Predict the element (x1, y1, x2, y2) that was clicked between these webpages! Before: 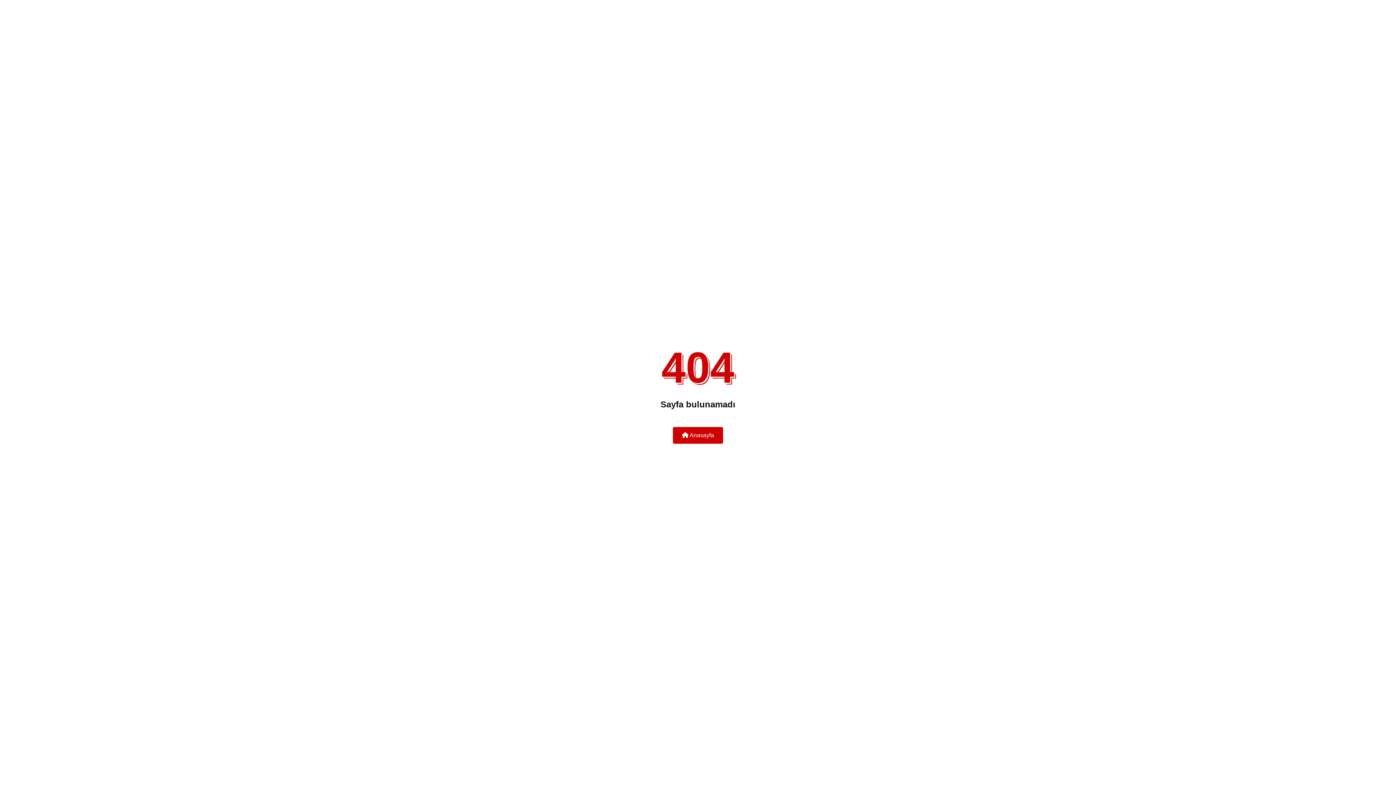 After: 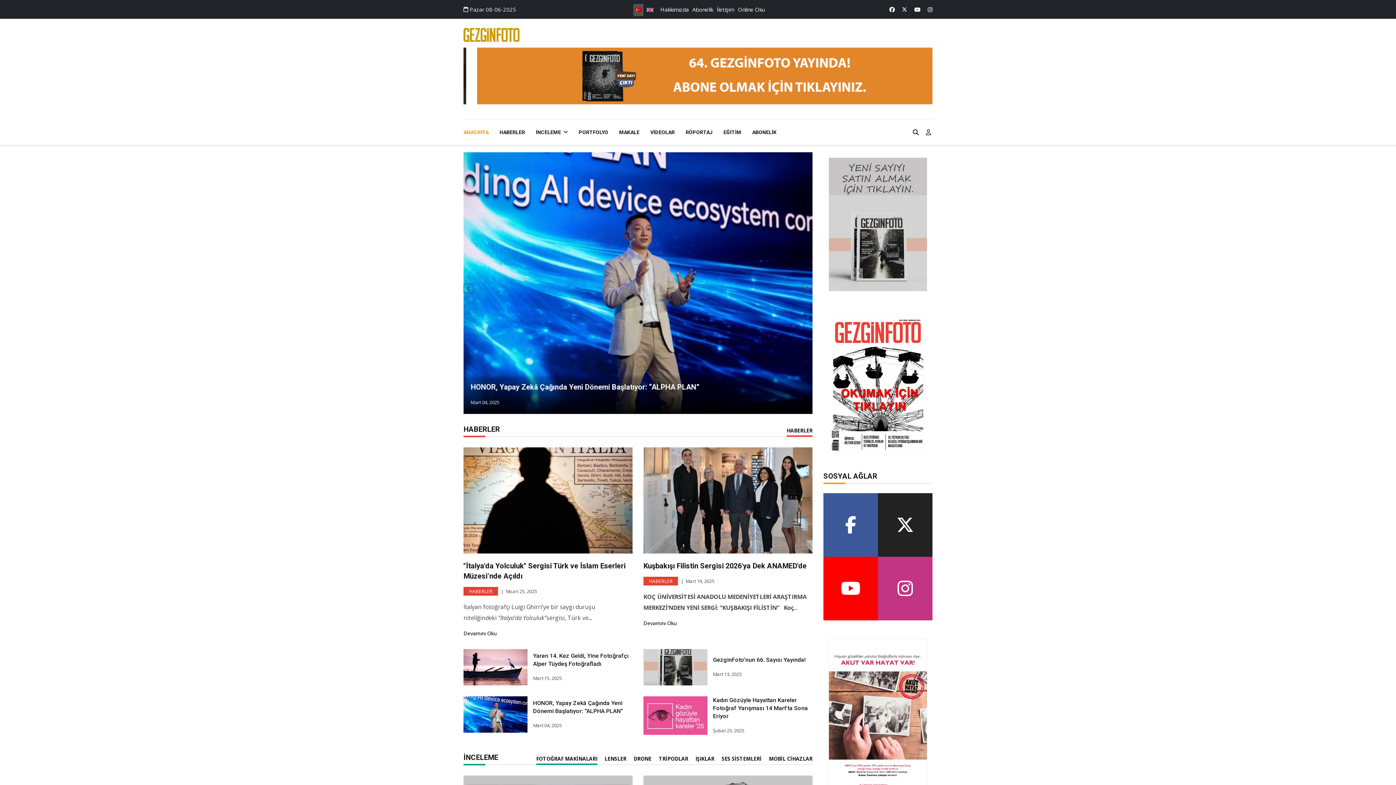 Action: label:  Anasayfa bbox: (673, 427, 723, 444)